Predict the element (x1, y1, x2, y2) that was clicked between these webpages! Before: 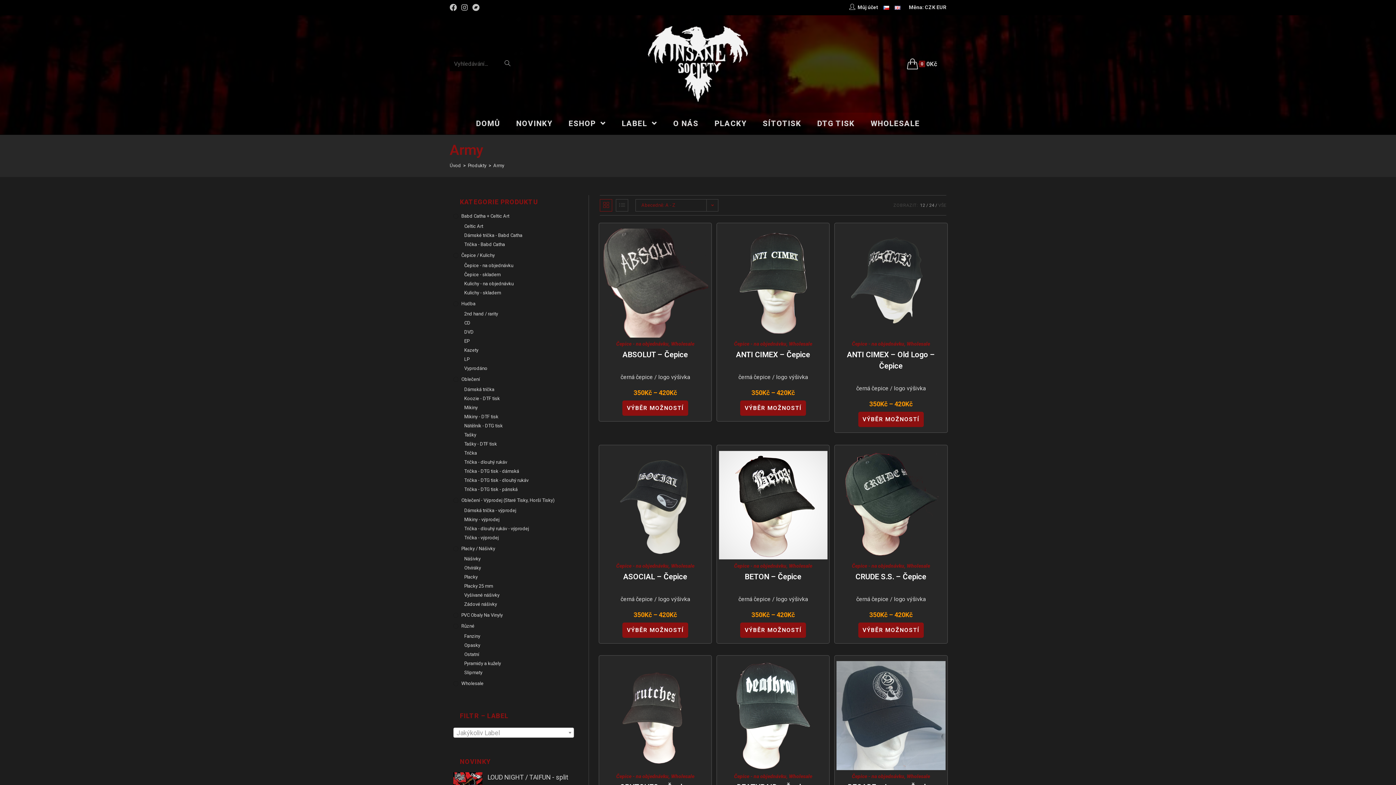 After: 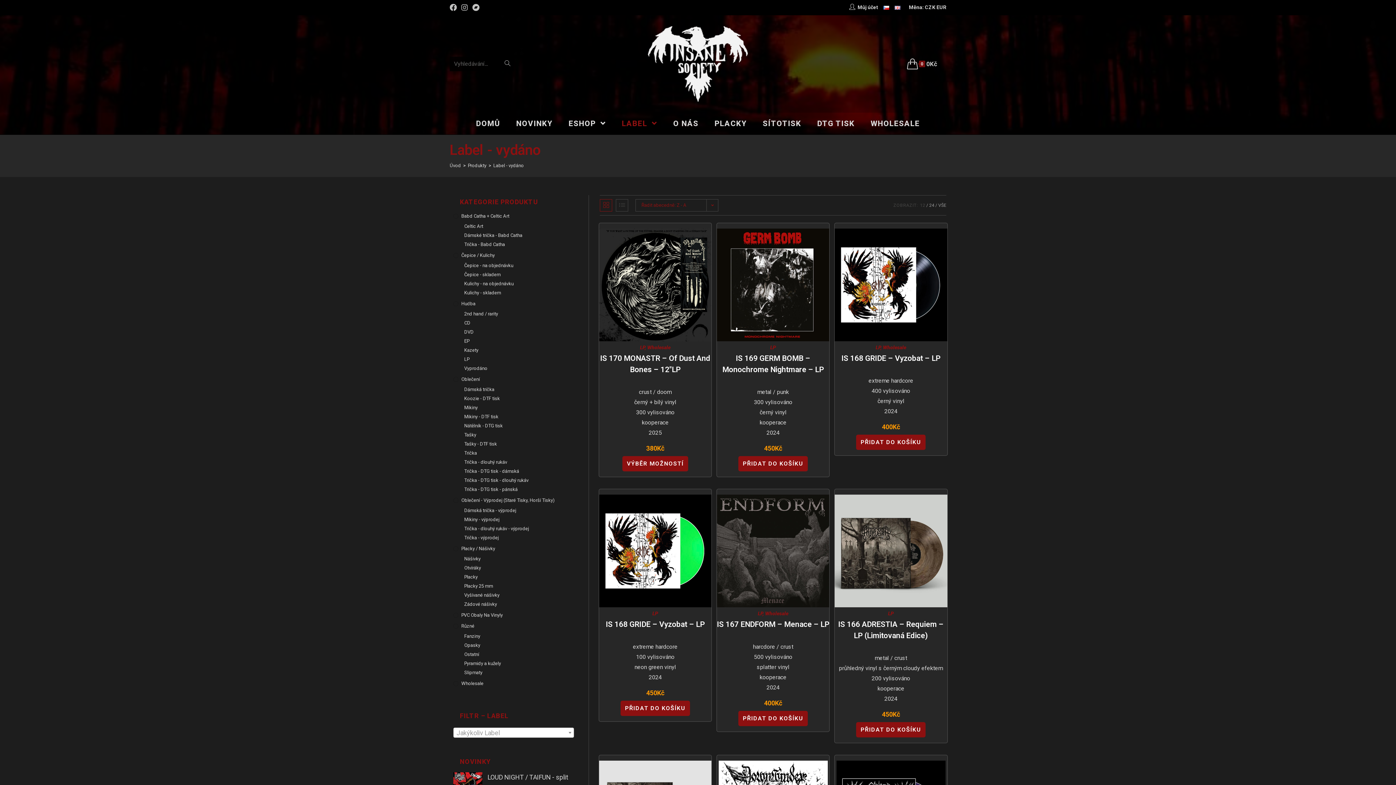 Action: bbox: (613, 112, 665, 134) label: LABEL 